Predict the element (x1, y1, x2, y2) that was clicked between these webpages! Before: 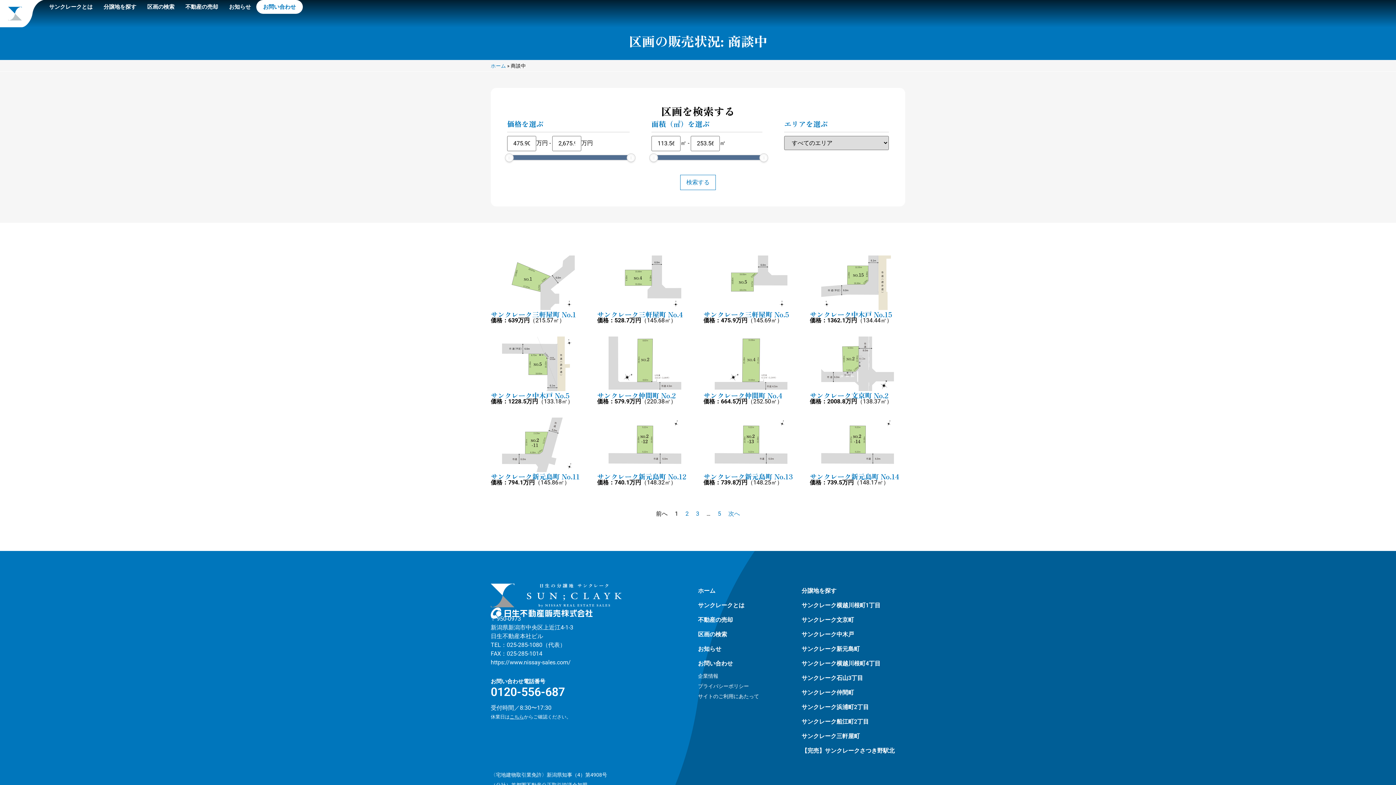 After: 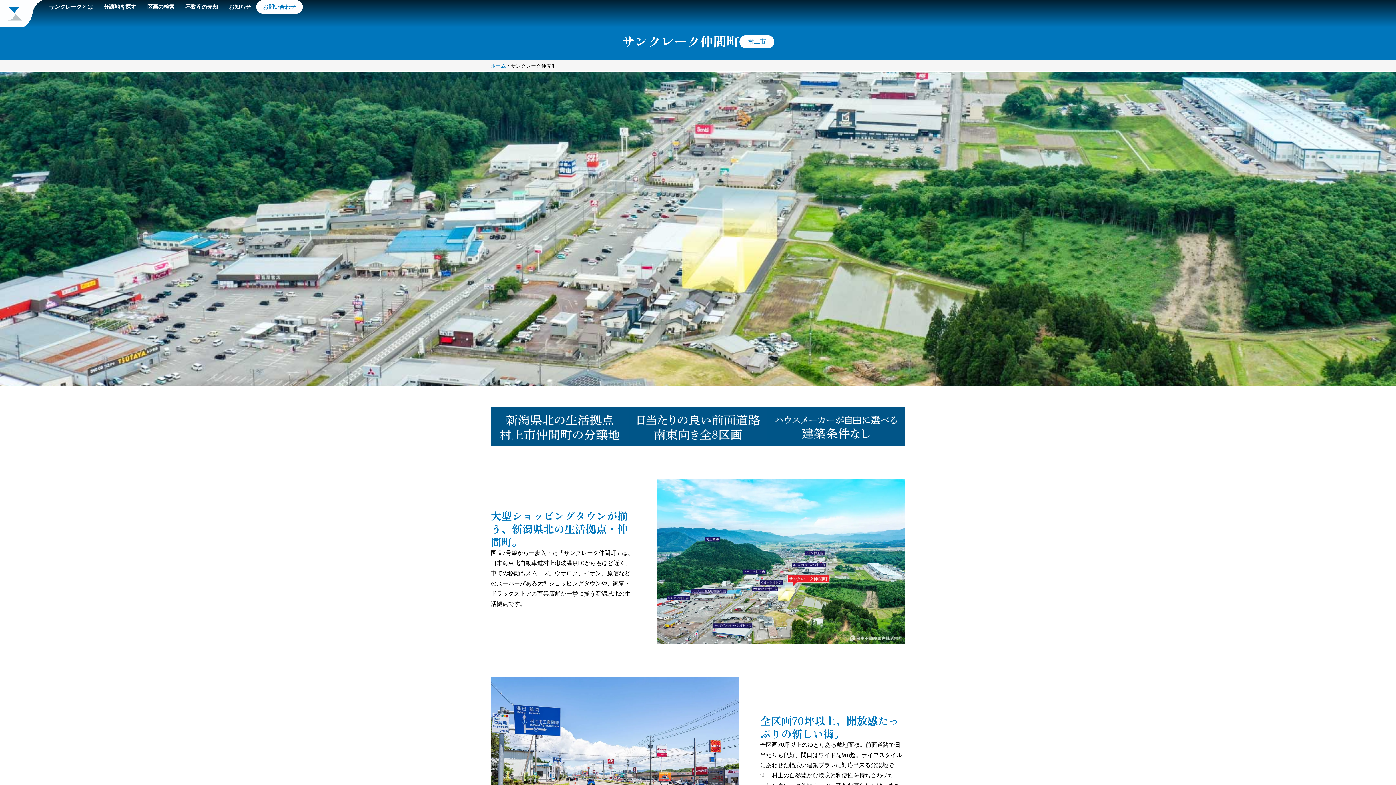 Action: bbox: (801, 685, 905, 700) label: サンクレーク仲間町